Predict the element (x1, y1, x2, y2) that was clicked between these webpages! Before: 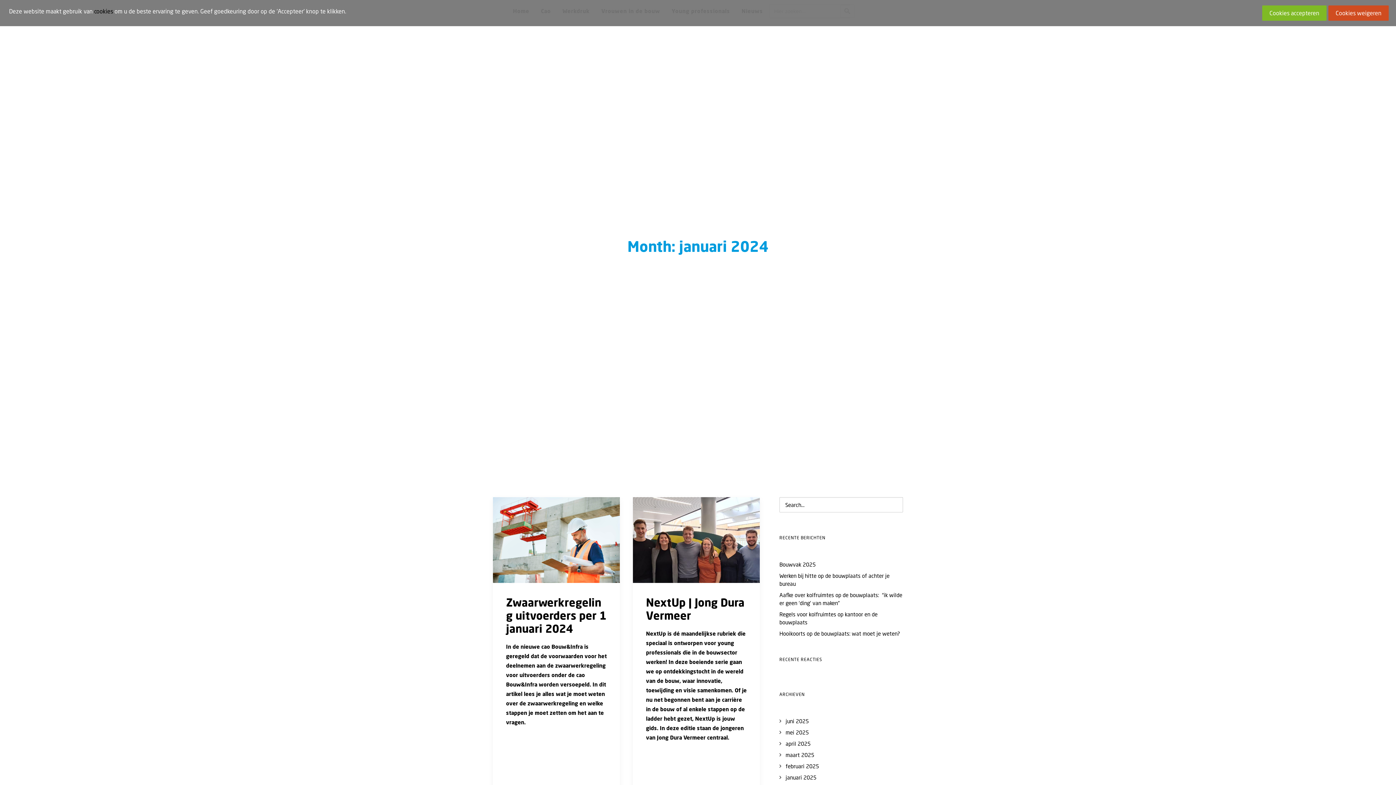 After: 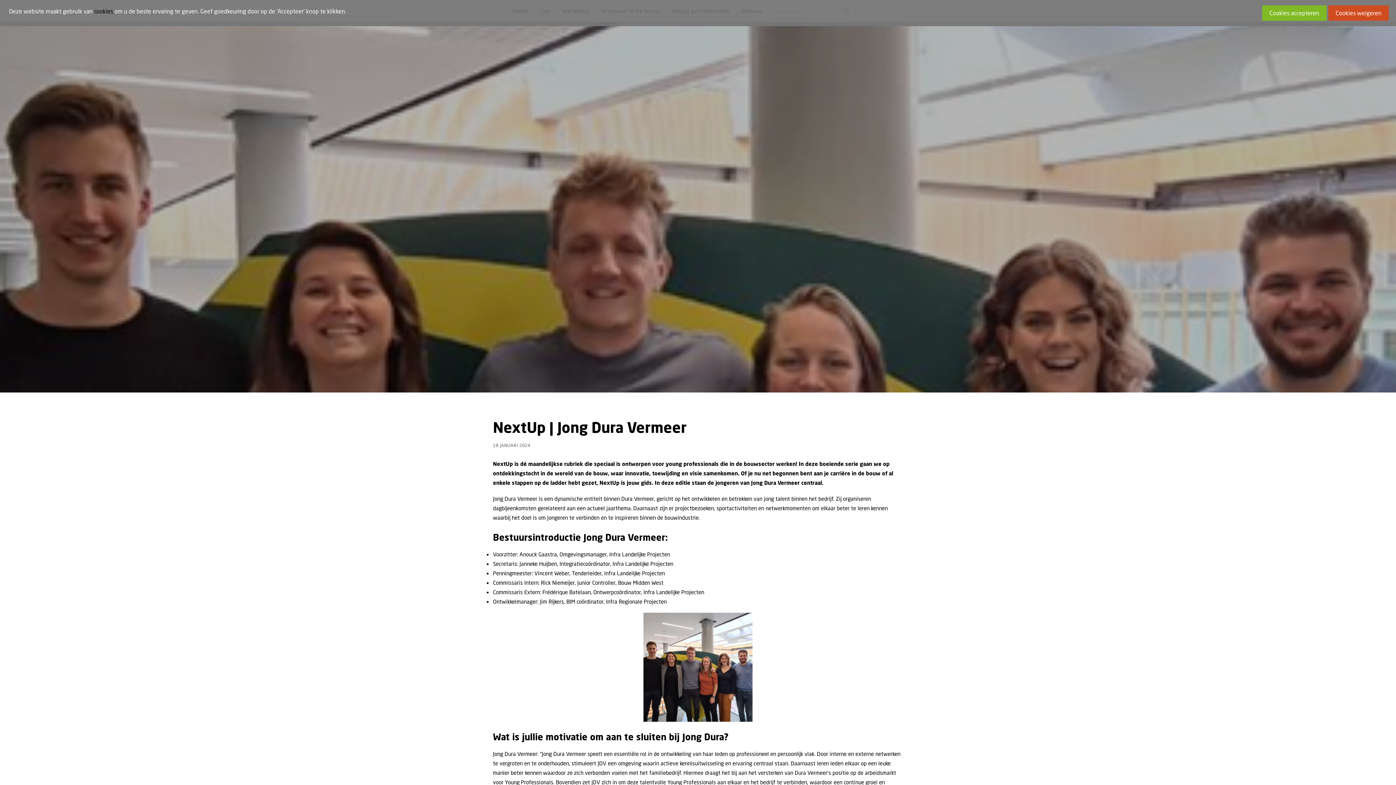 Action: bbox: (633, 497, 760, 583)